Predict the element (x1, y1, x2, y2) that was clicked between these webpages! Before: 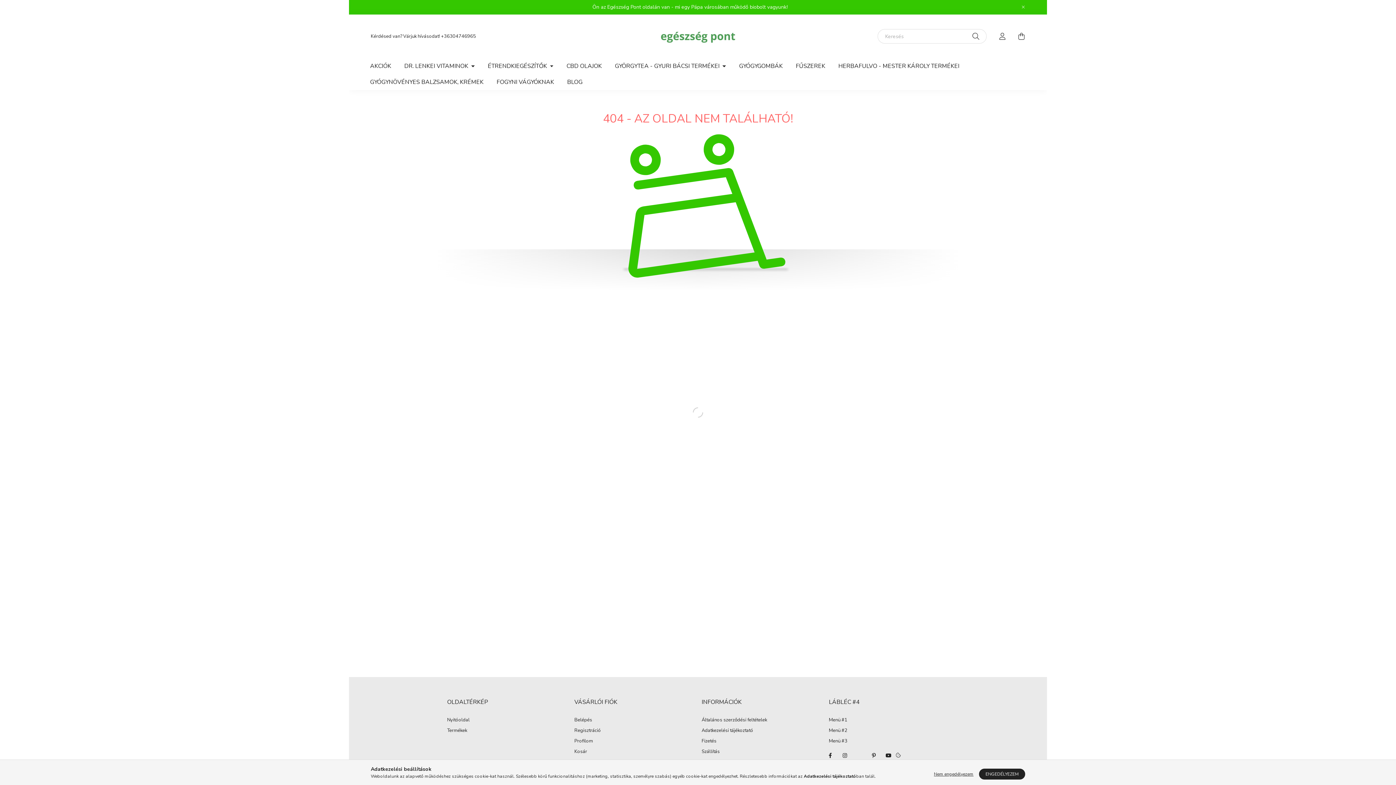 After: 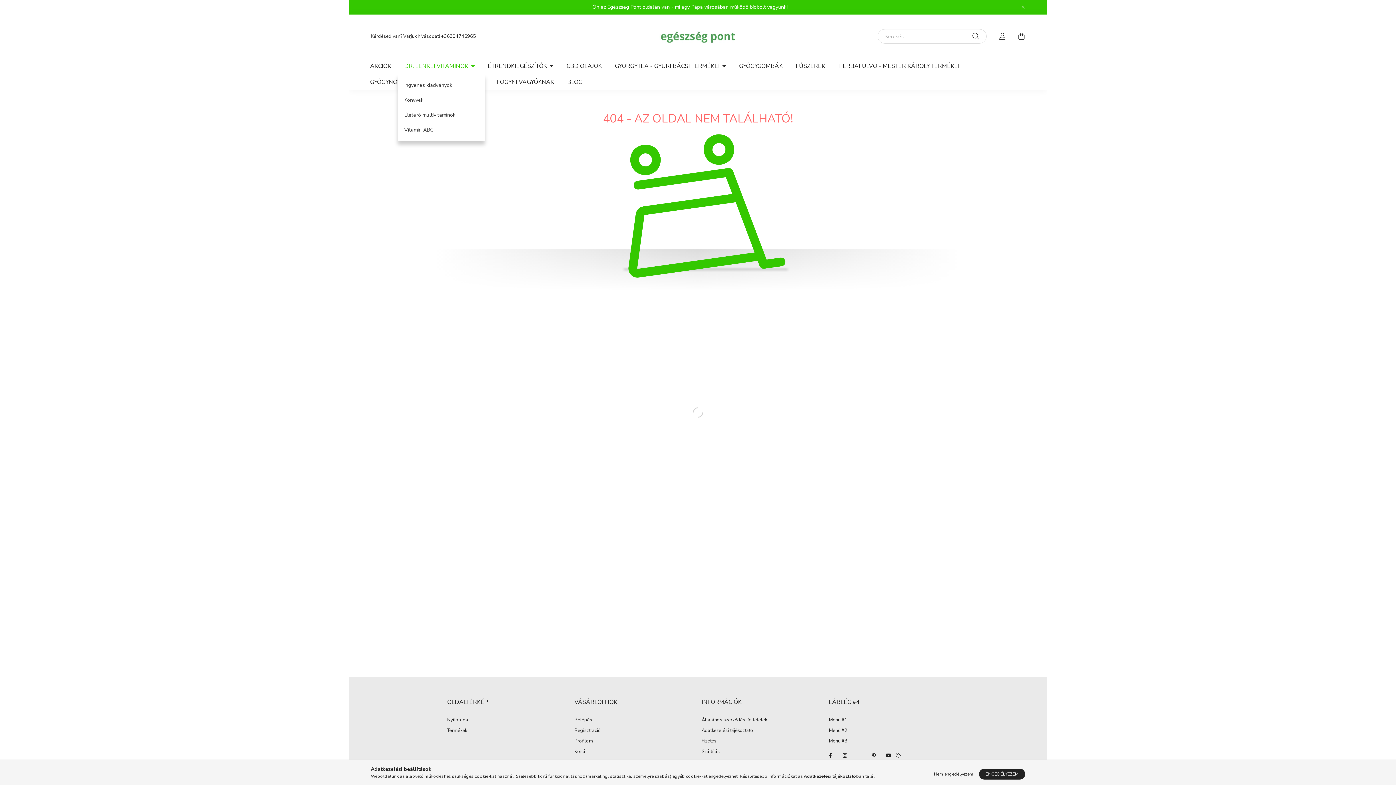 Action: label: DR. LENKEI VITAMINOK  bbox: (397, 58, 481, 74)